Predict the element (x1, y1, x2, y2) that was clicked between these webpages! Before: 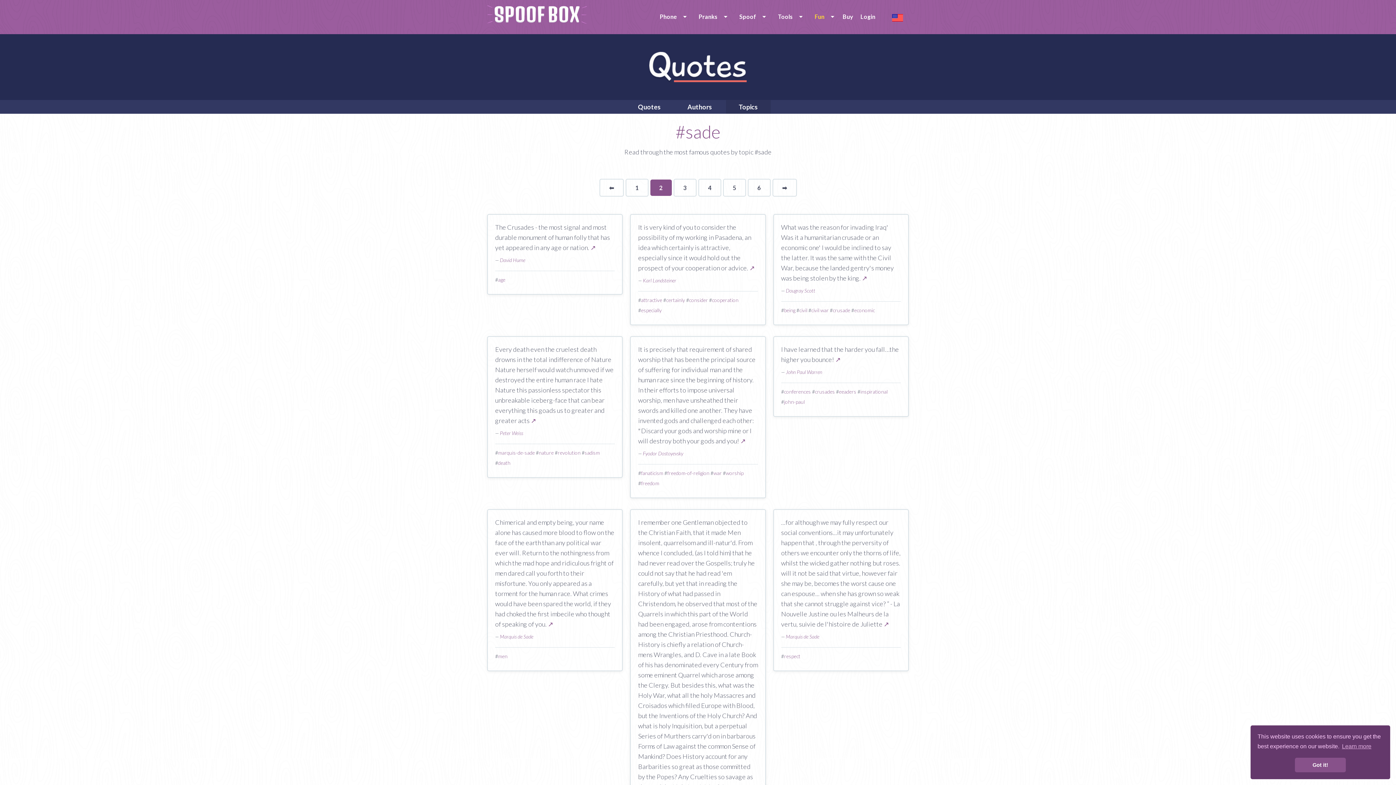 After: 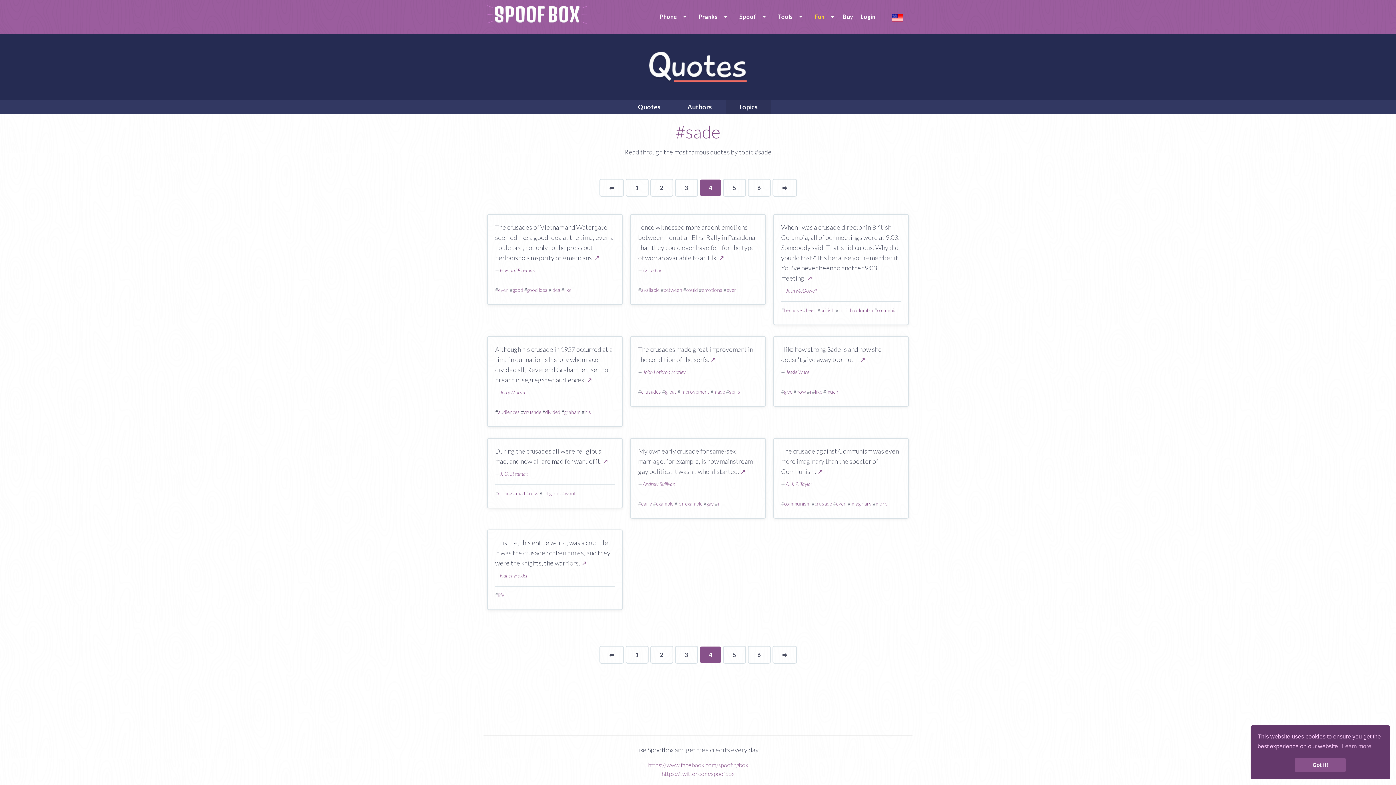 Action: bbox: (699, 179, 720, 196) label: 4